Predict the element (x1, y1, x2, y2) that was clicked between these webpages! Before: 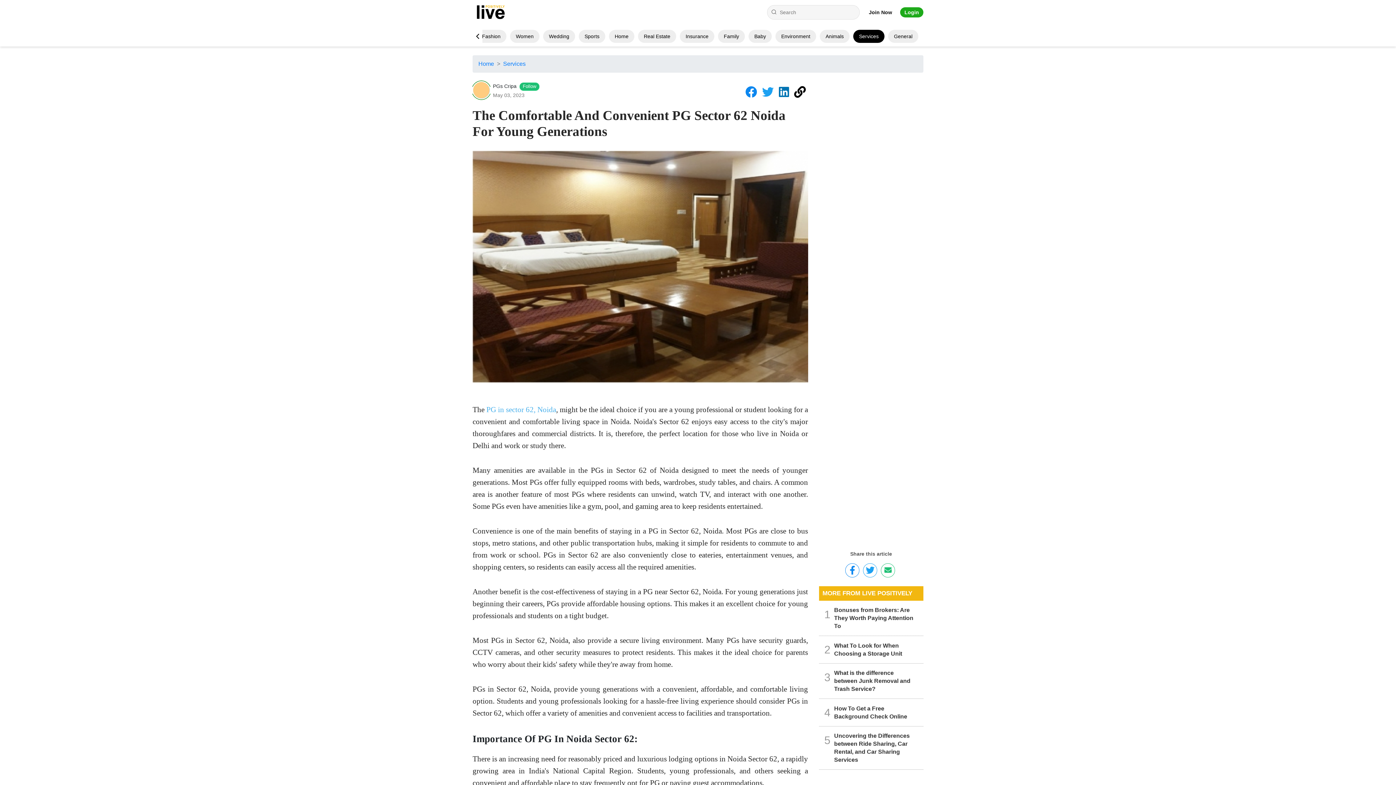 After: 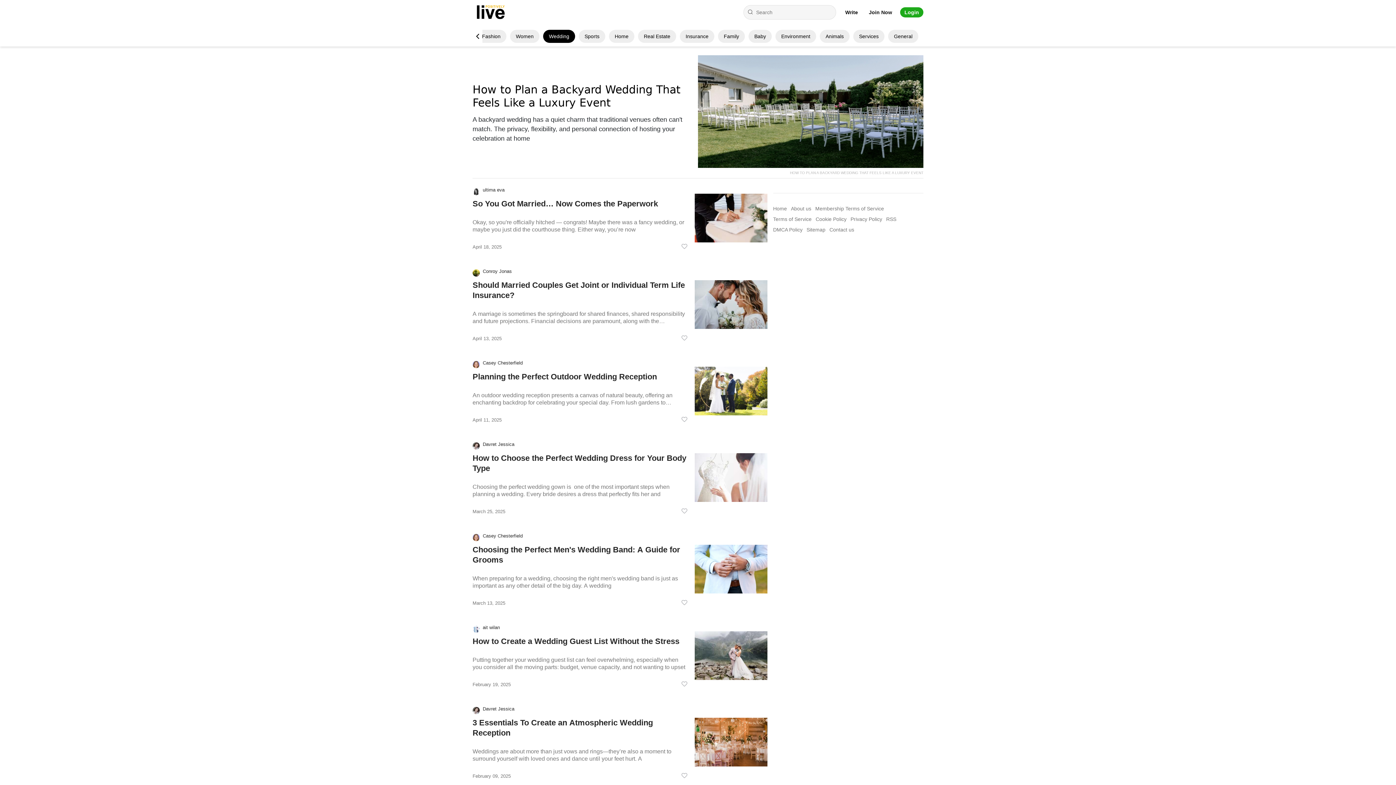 Action: bbox: (549, 33, 569, 39) label: Wedding